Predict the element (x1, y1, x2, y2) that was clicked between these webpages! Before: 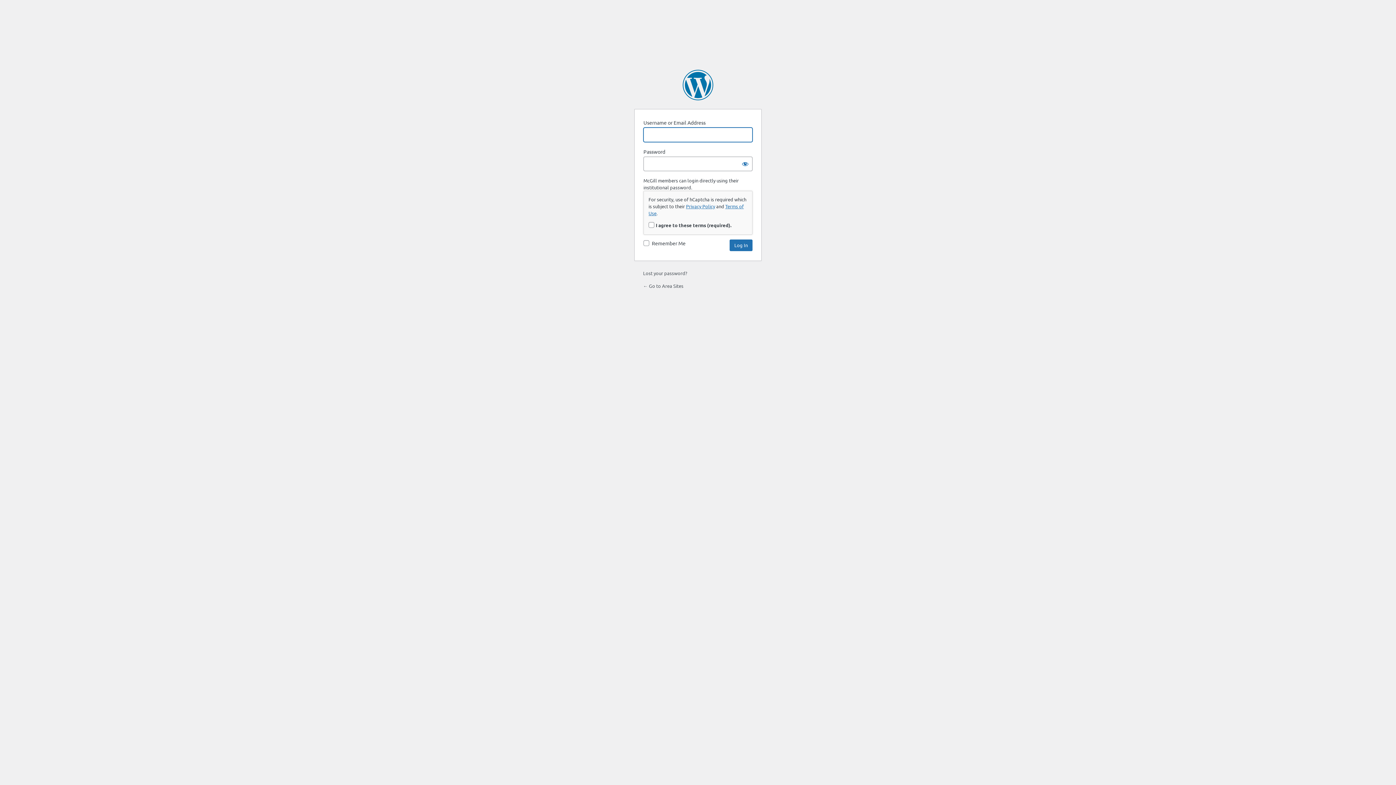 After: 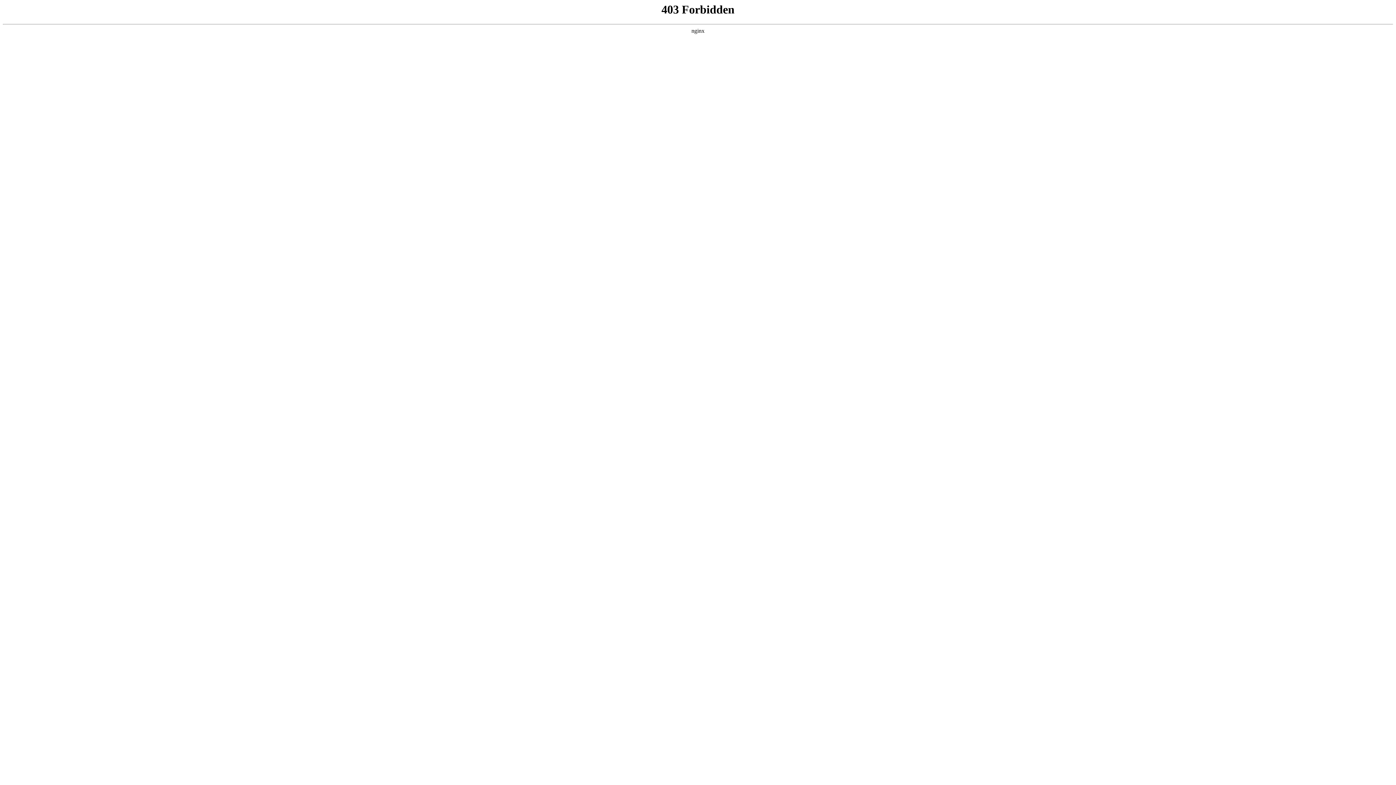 Action: bbox: (682, 69, 713, 100) label: Powered by WordPress